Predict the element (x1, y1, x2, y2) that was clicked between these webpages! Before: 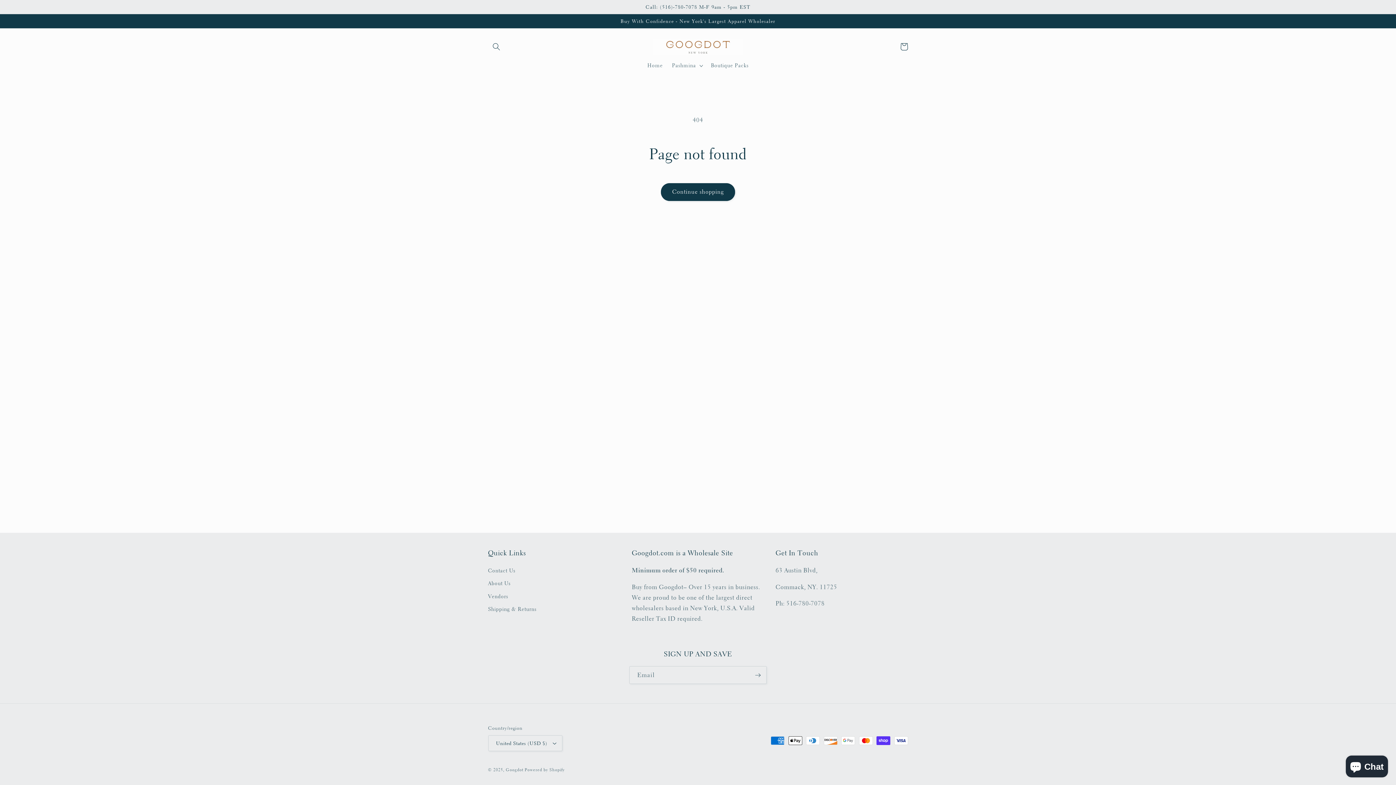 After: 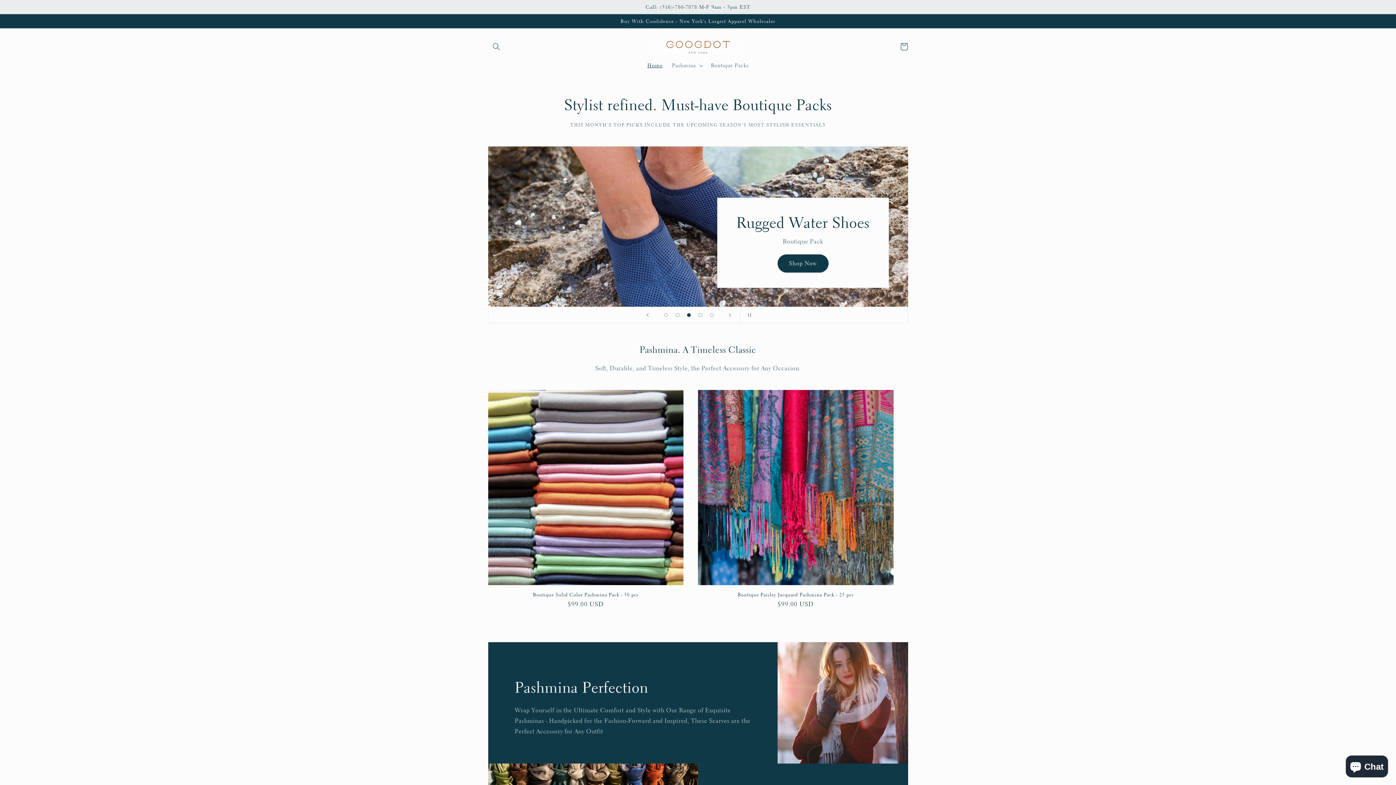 Action: label: Home bbox: (642, 57, 667, 73)